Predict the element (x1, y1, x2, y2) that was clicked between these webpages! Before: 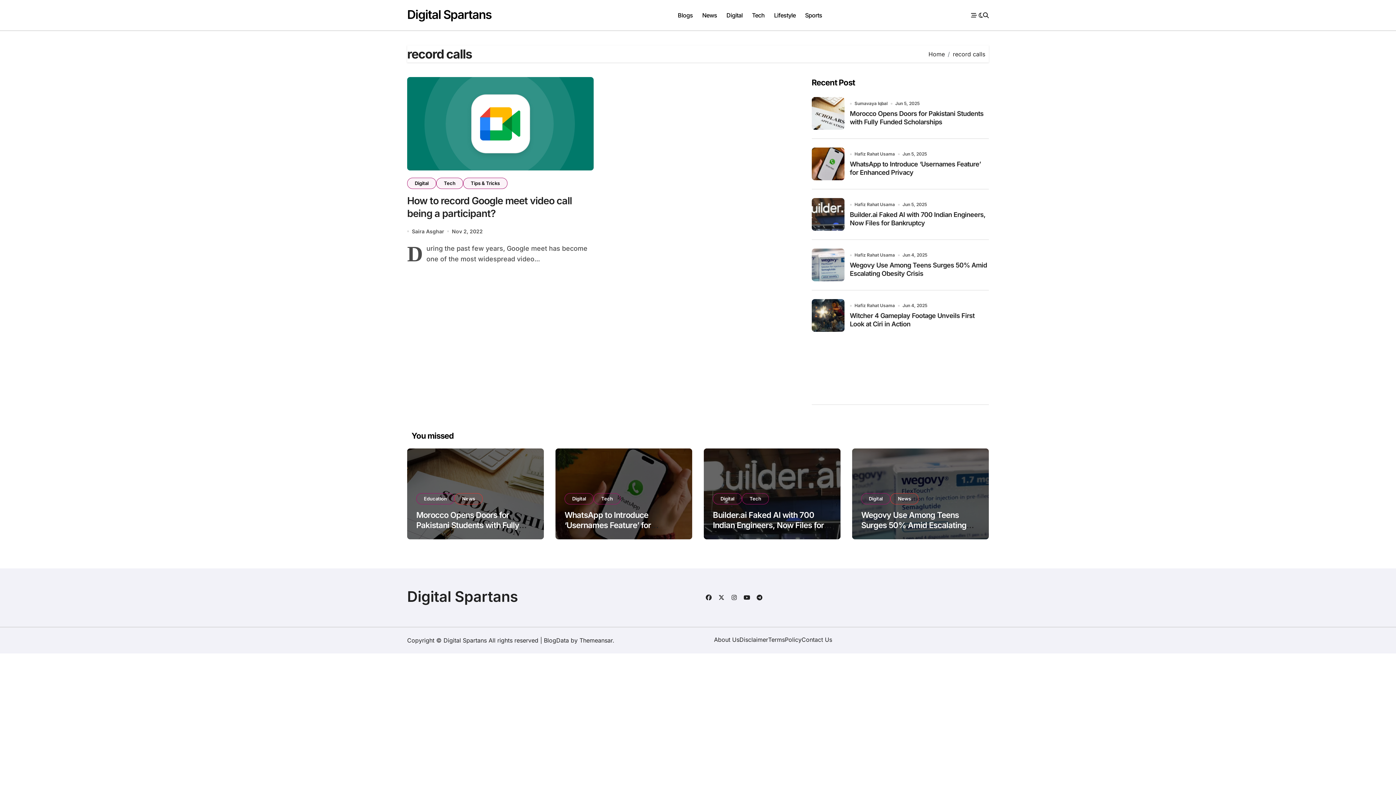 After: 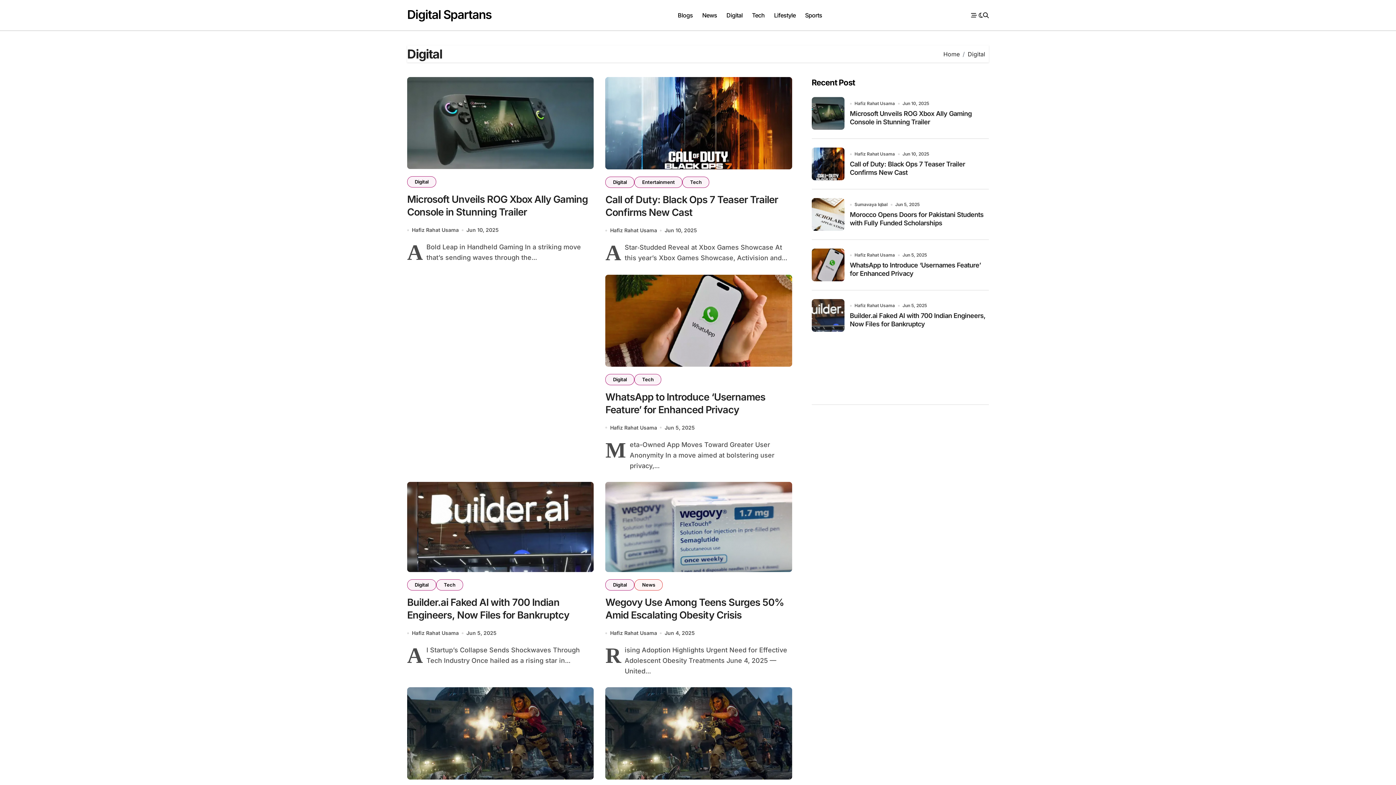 Action: bbox: (861, 493, 890, 504) label: Digital